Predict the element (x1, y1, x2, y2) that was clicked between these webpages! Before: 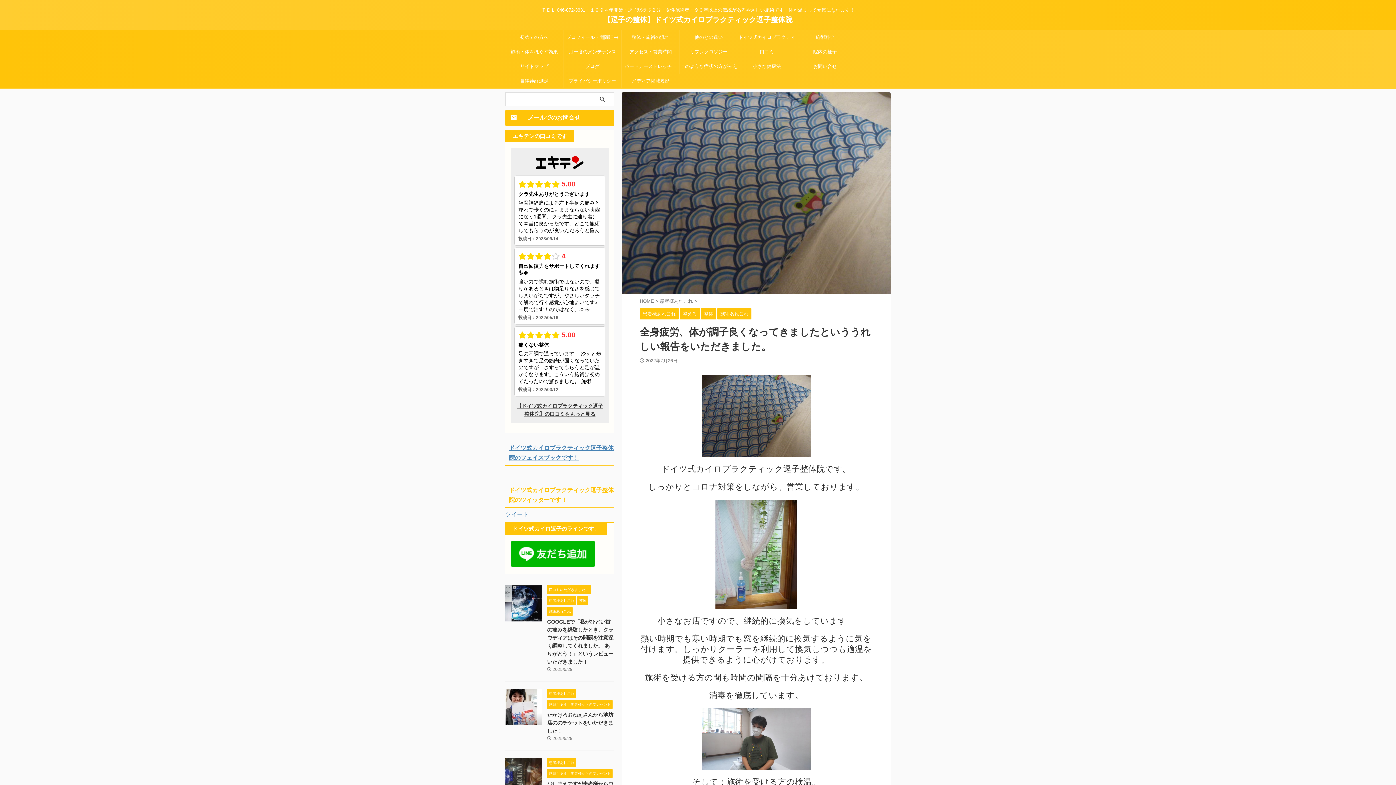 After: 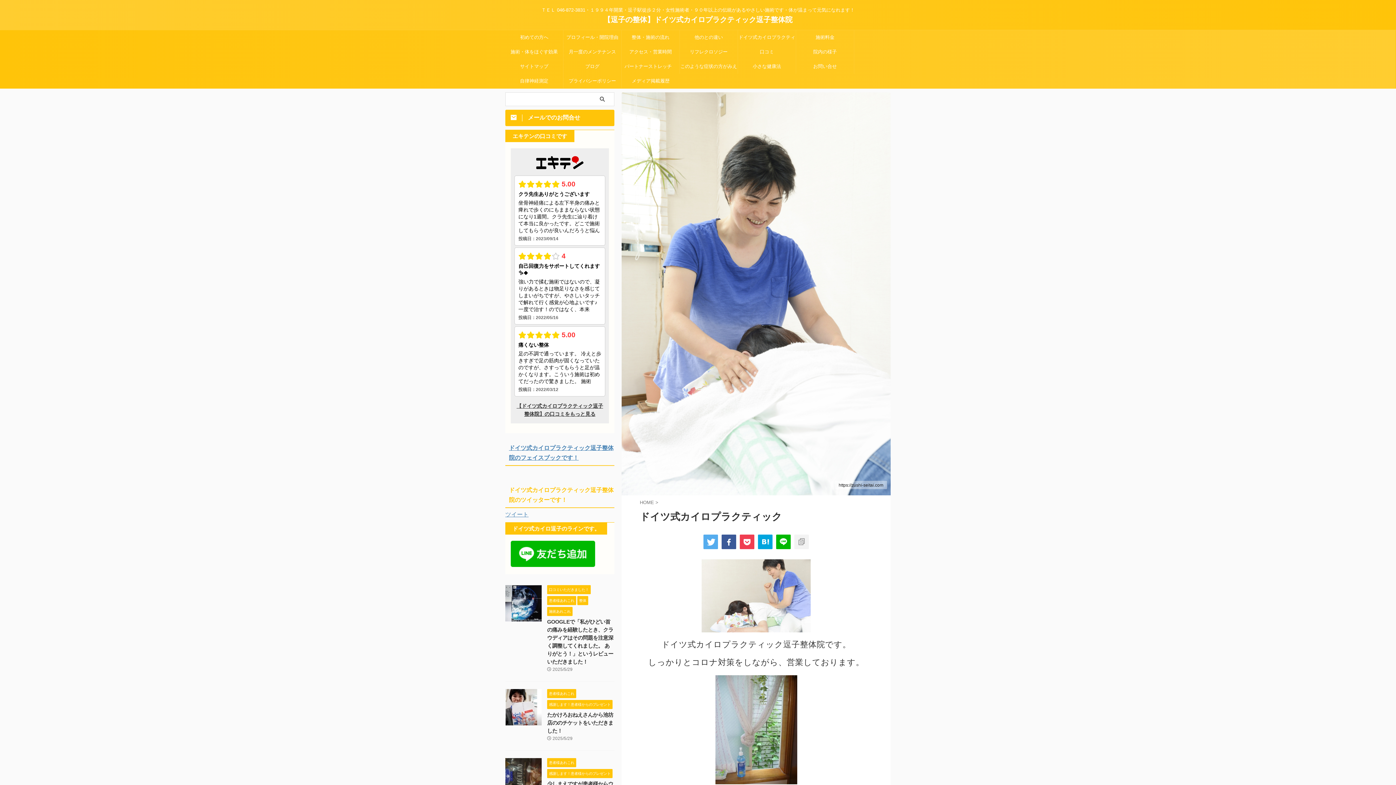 Action: bbox: (738, 30, 796, 44) label: ドイツ式カイロプラクティック